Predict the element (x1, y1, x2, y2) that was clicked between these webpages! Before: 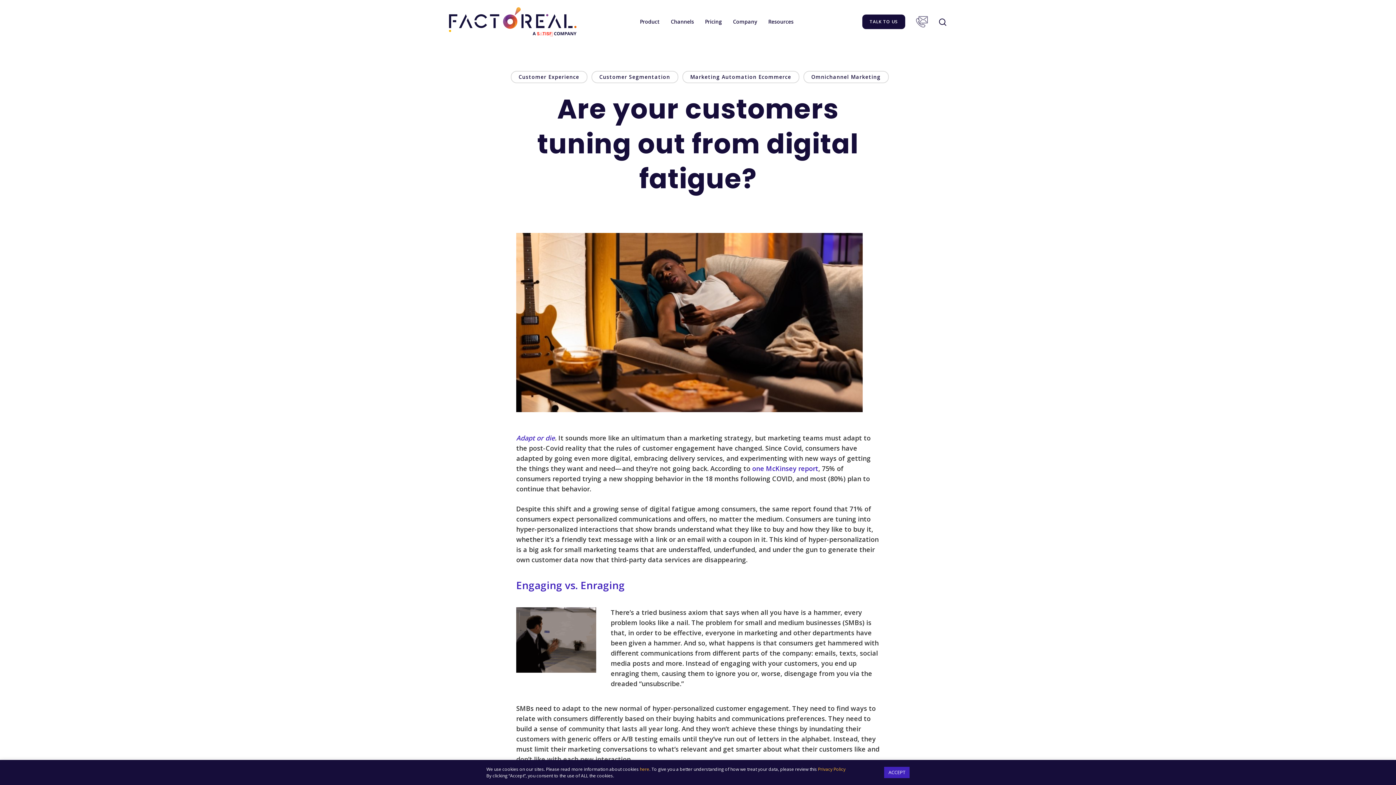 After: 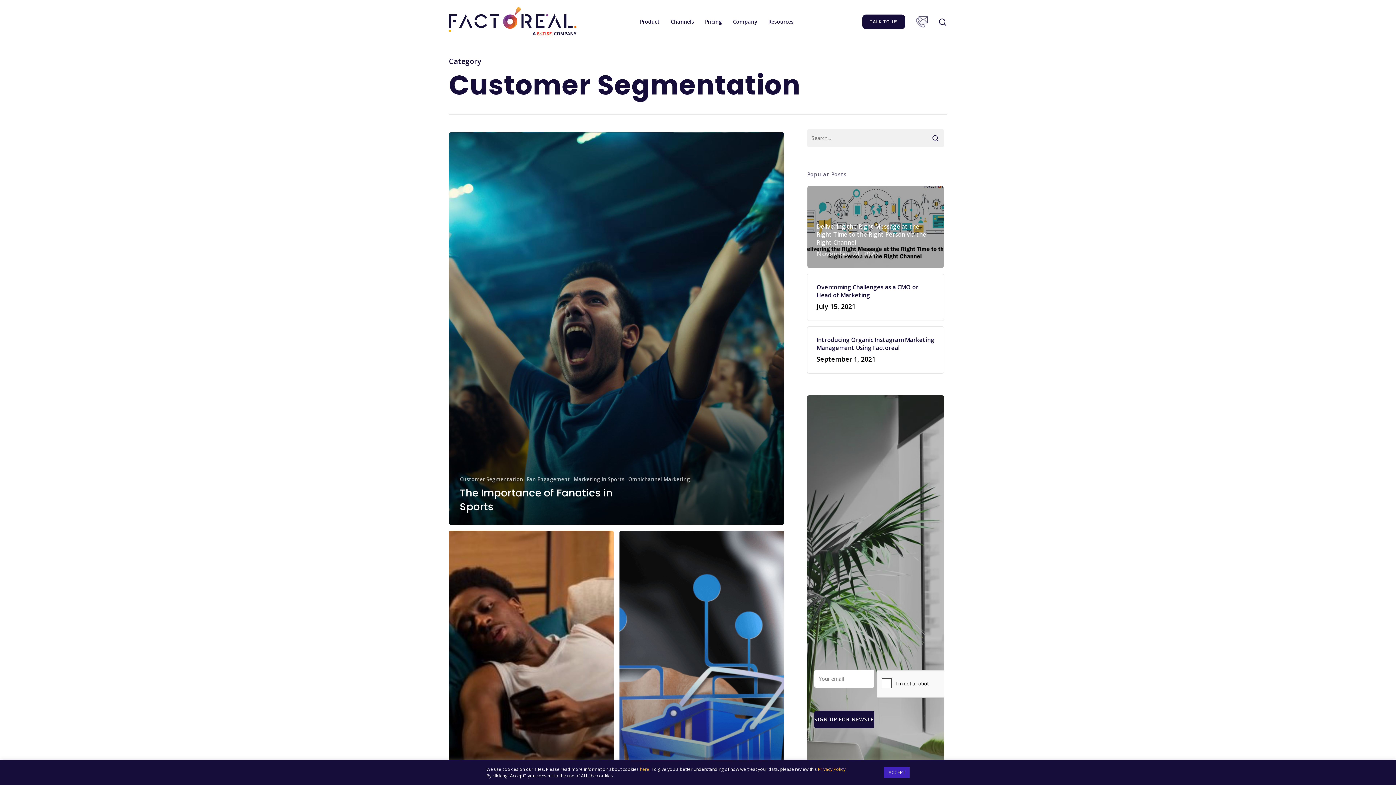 Action: bbox: (591, 70, 678, 83) label: Customer Segmentation